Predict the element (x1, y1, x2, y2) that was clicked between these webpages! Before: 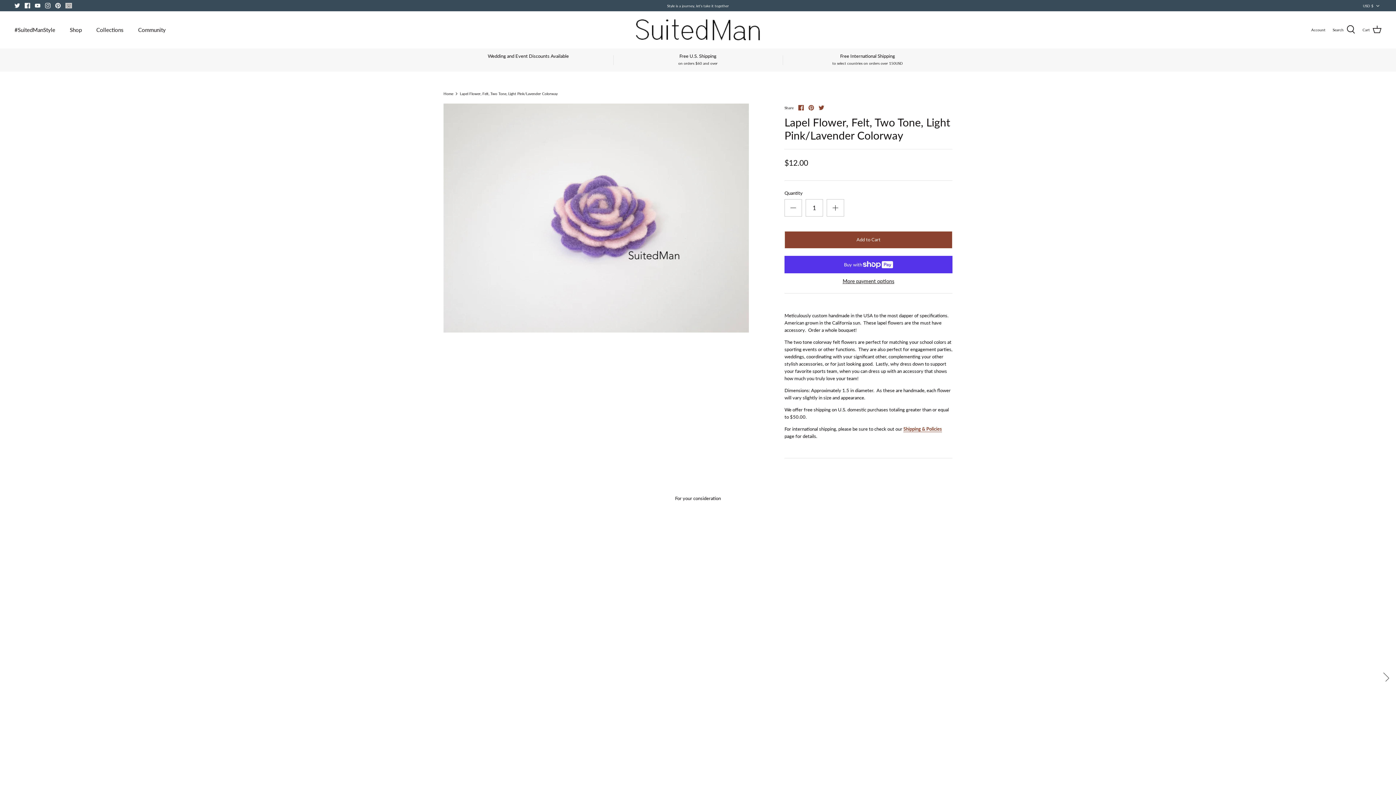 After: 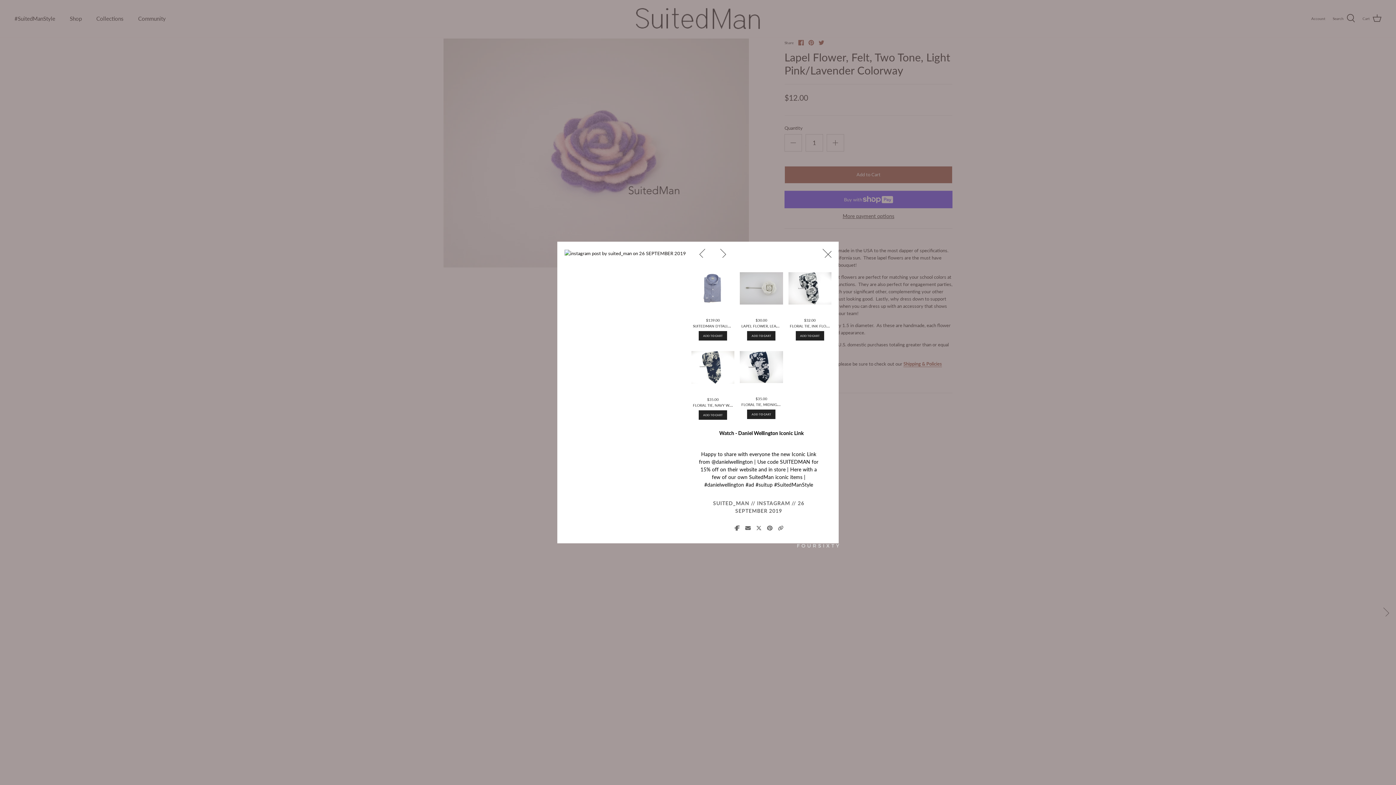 Action: label: open detail modal for instagram post by suited_man on 26 SEPTEMBER 2019 bbox: (349, 502, 697, 850)